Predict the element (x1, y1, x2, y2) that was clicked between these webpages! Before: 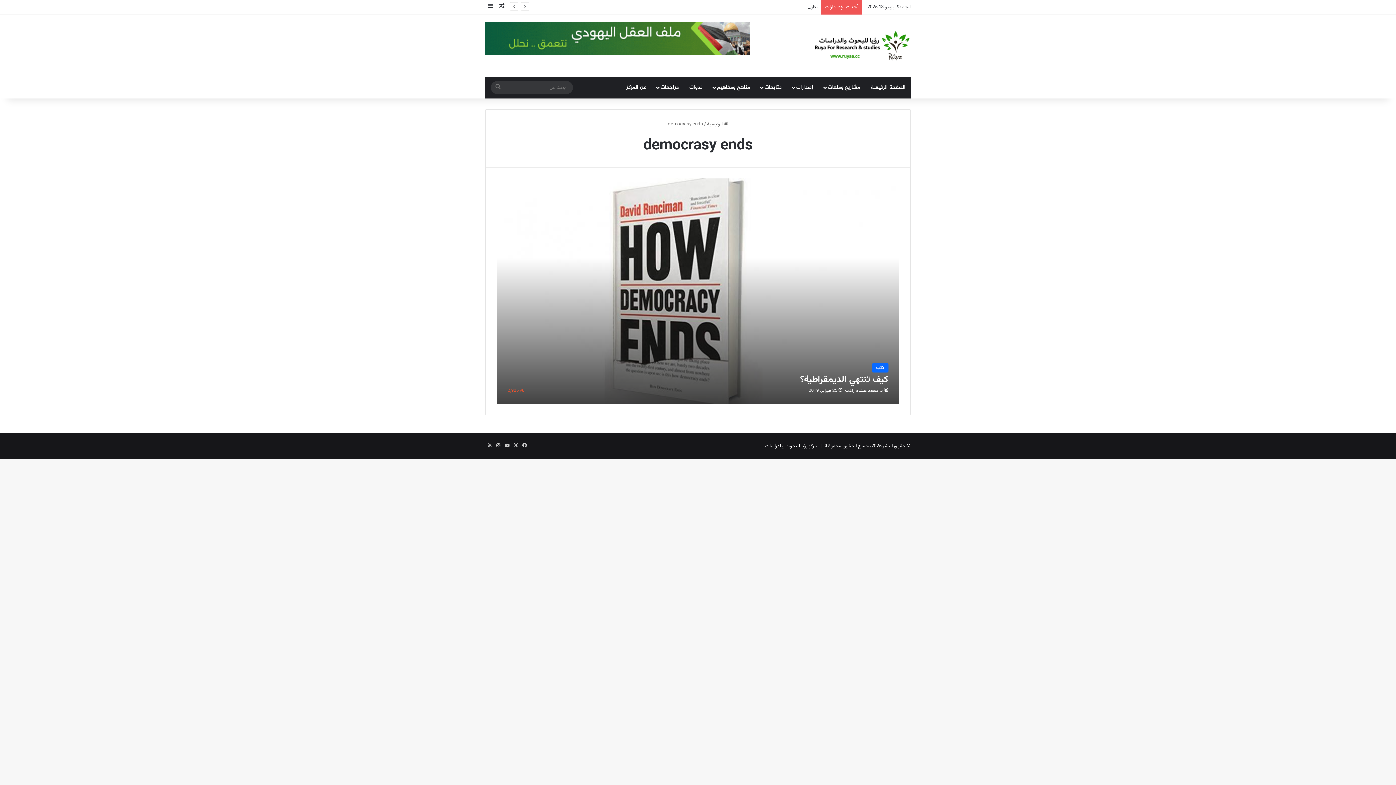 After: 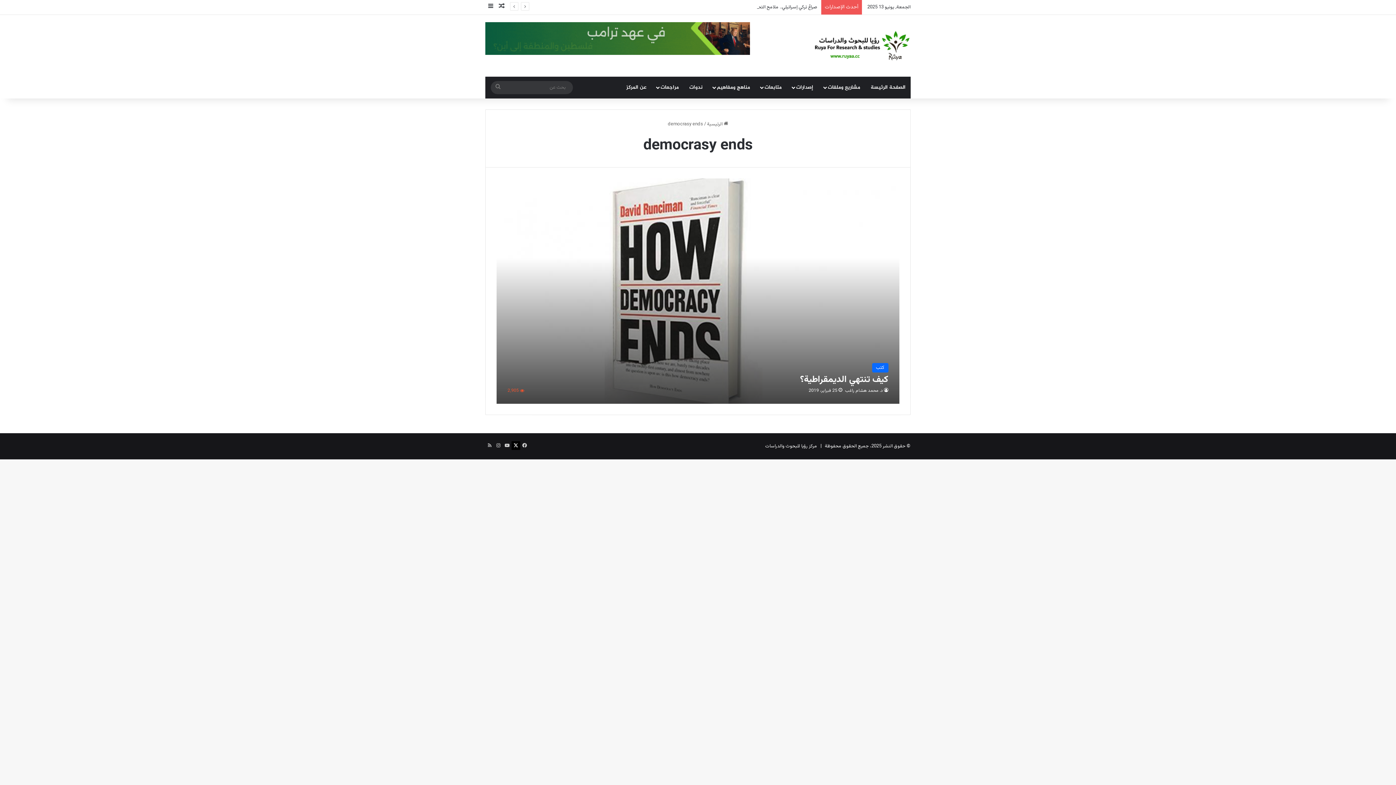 Action: label: ‫X bbox: (511, 441, 520, 450)